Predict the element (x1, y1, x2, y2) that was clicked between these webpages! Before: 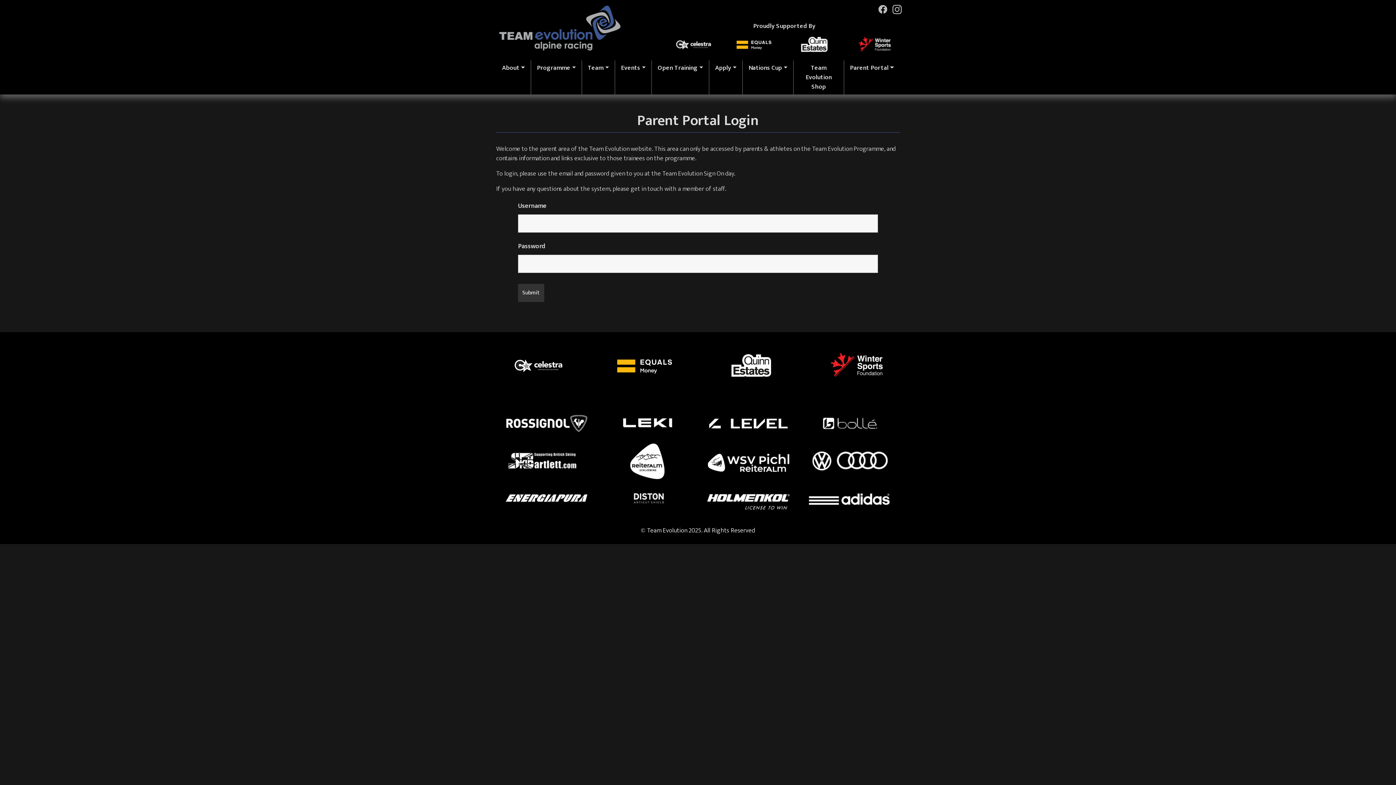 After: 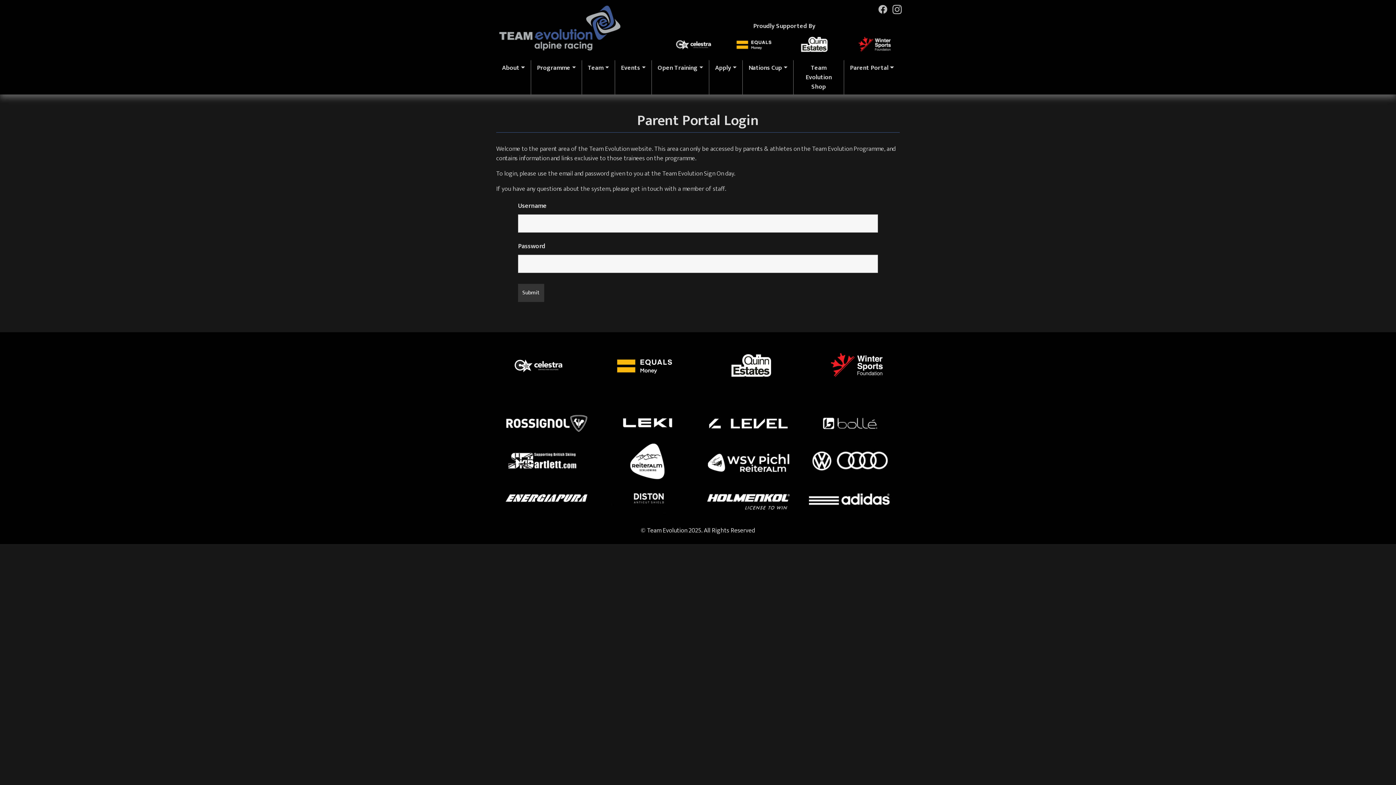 Action: bbox: (722, 359, 780, 370)